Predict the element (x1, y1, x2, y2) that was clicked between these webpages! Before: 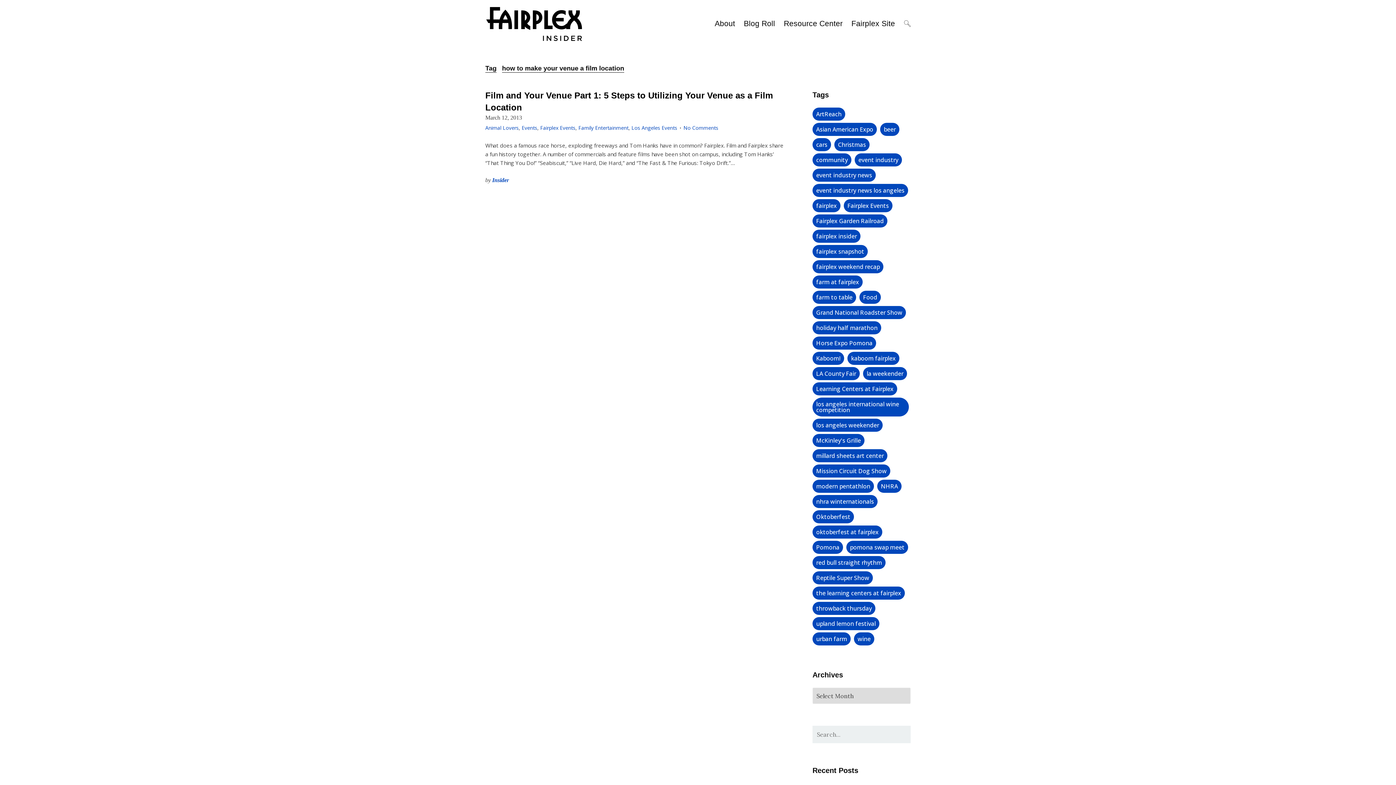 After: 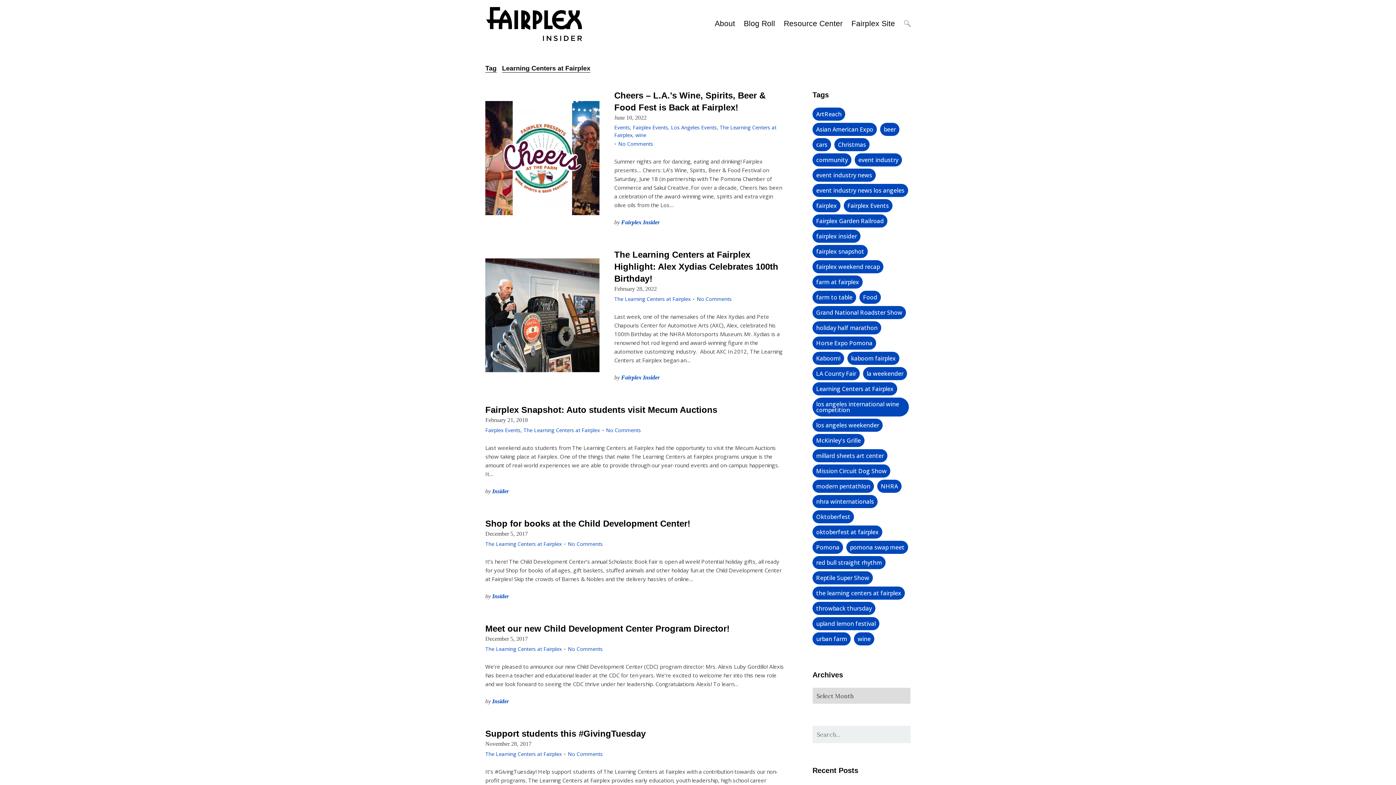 Action: bbox: (812, 382, 897, 395) label: Learning Centers at Fairplex (51 items)